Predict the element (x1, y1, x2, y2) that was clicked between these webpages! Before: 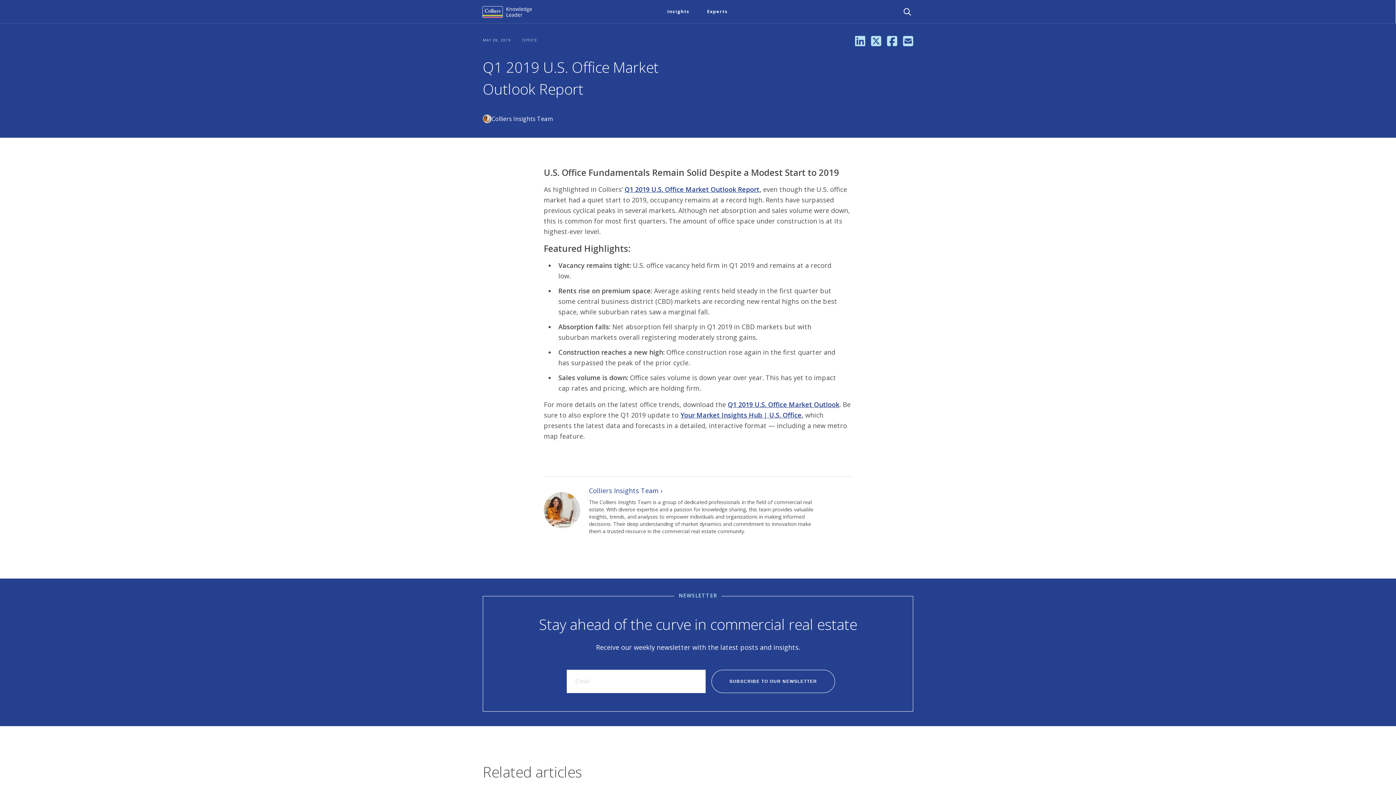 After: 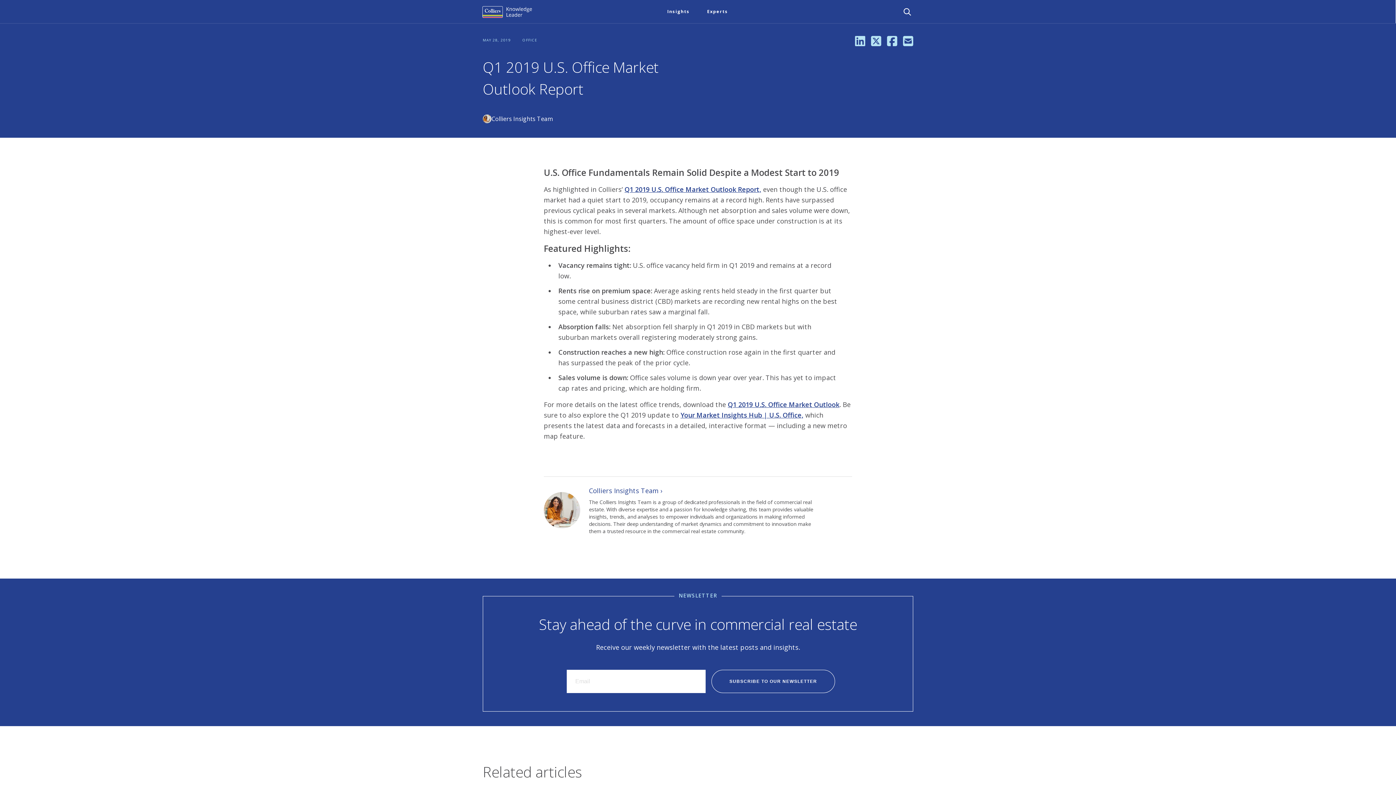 Action: bbox: (680, 410, 803, 419) label: Your Market Insights Hub | U.S. Office,